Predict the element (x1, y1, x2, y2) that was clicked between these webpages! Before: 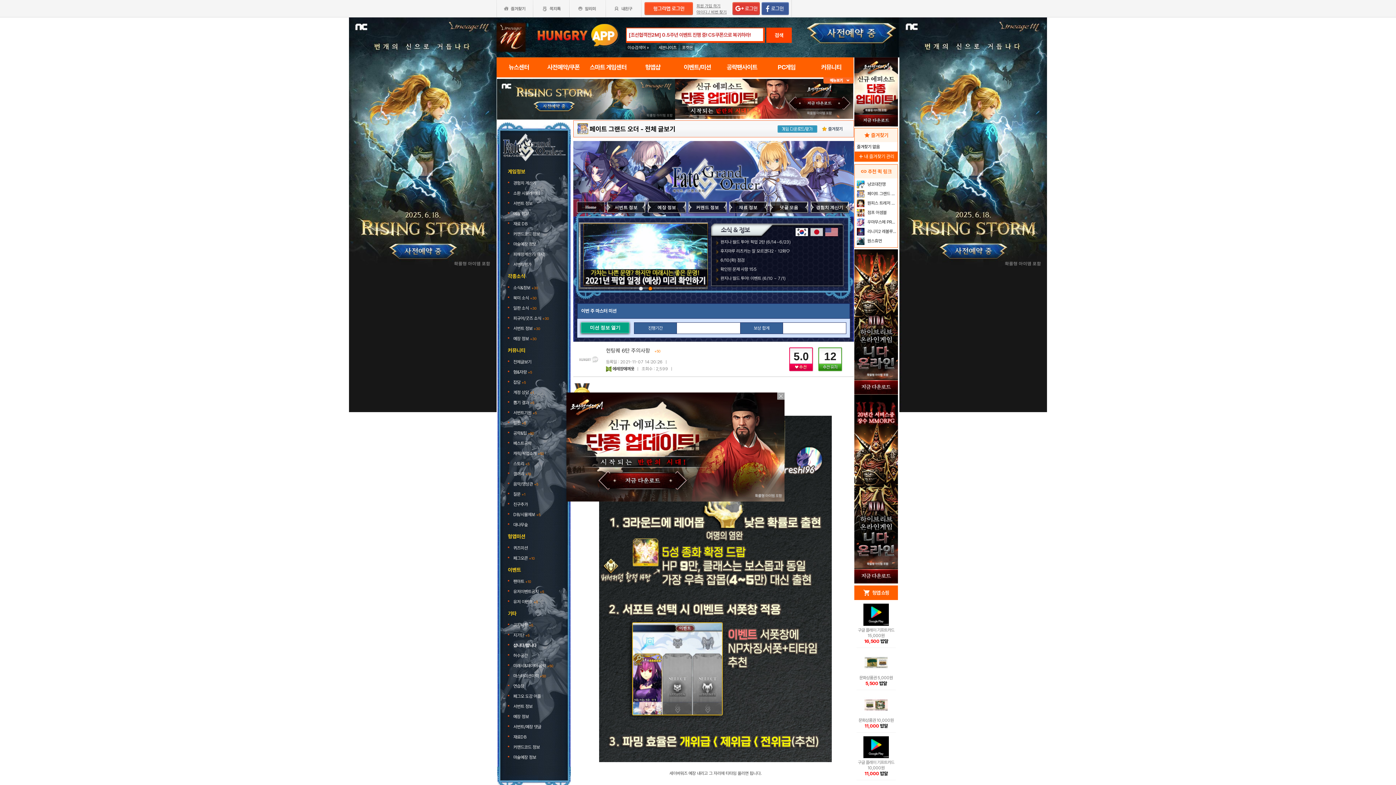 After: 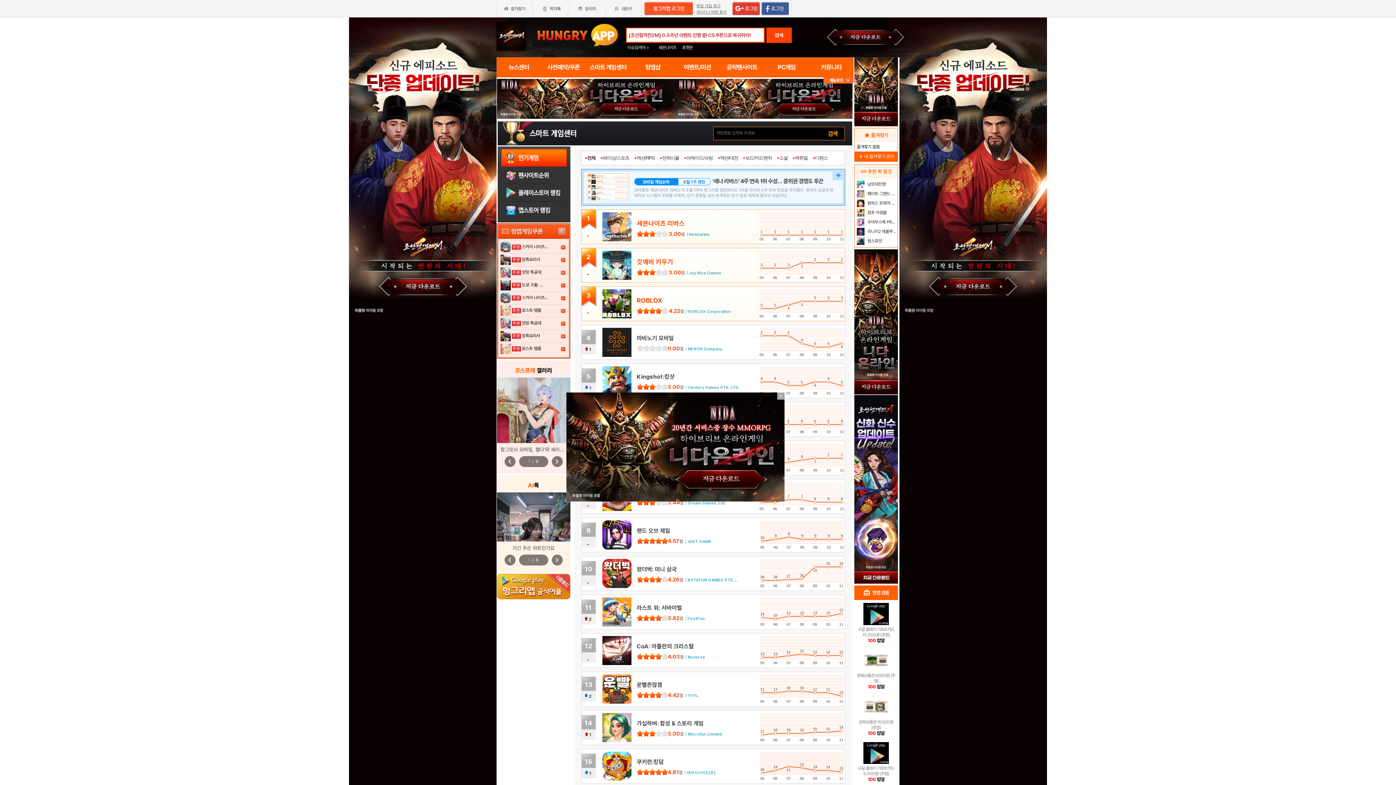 Action: bbox: (586, 57, 630, 77) label: 스마트 게임센터